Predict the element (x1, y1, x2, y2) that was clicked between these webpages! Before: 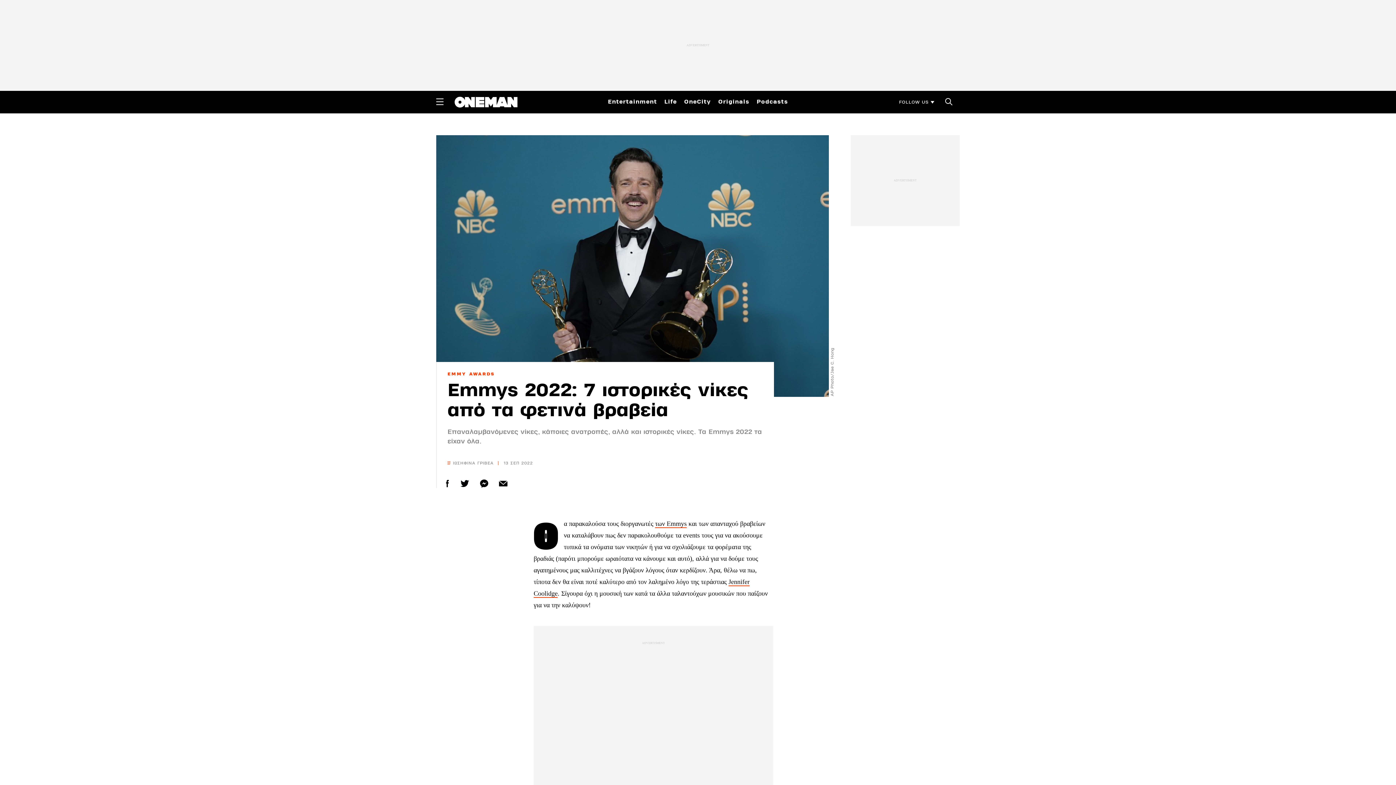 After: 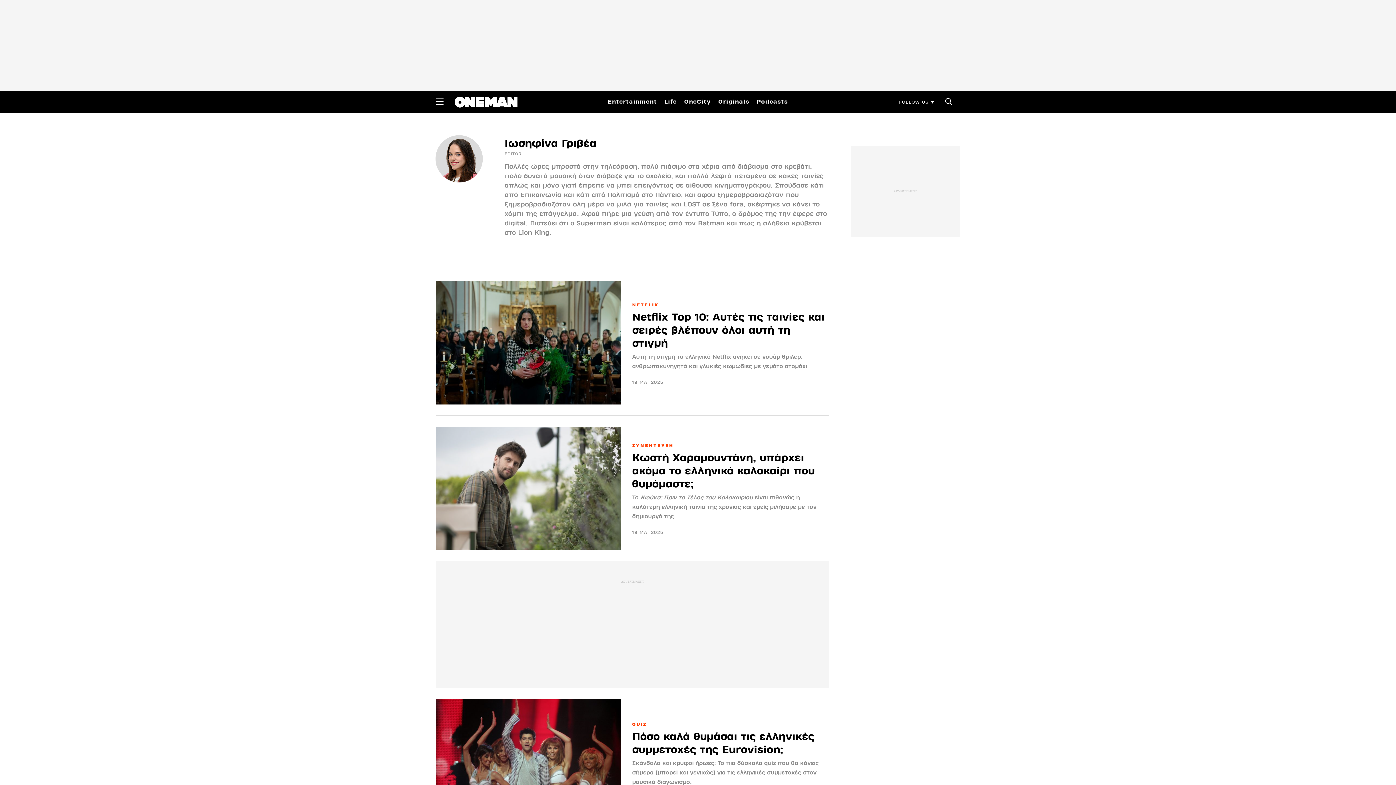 Action: label: ΙΩΣΗΦΙΝΑ ΓΡΙΒΕΑ bbox: (447, 460, 493, 465)